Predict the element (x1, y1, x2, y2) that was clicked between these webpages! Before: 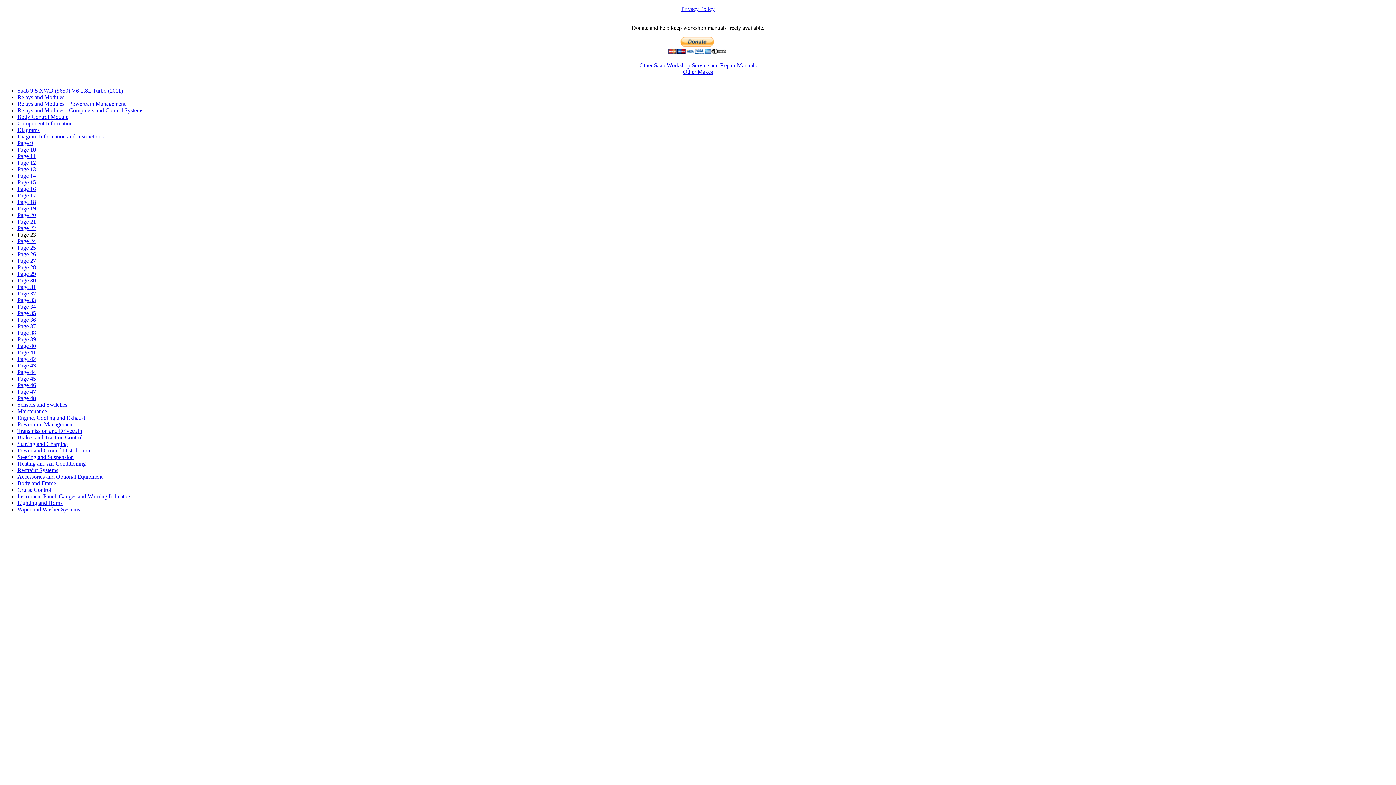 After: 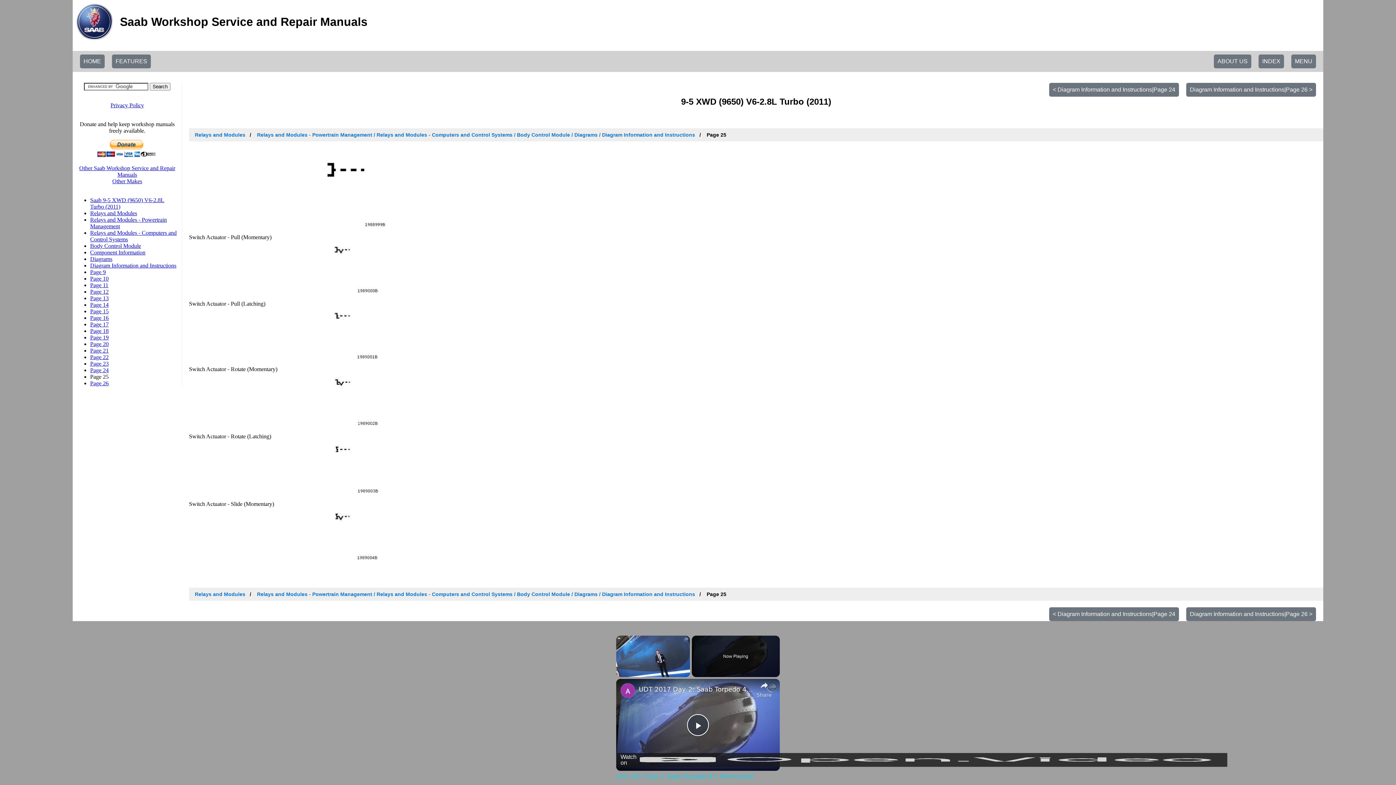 Action: label: Page 25 bbox: (17, 244, 36, 250)